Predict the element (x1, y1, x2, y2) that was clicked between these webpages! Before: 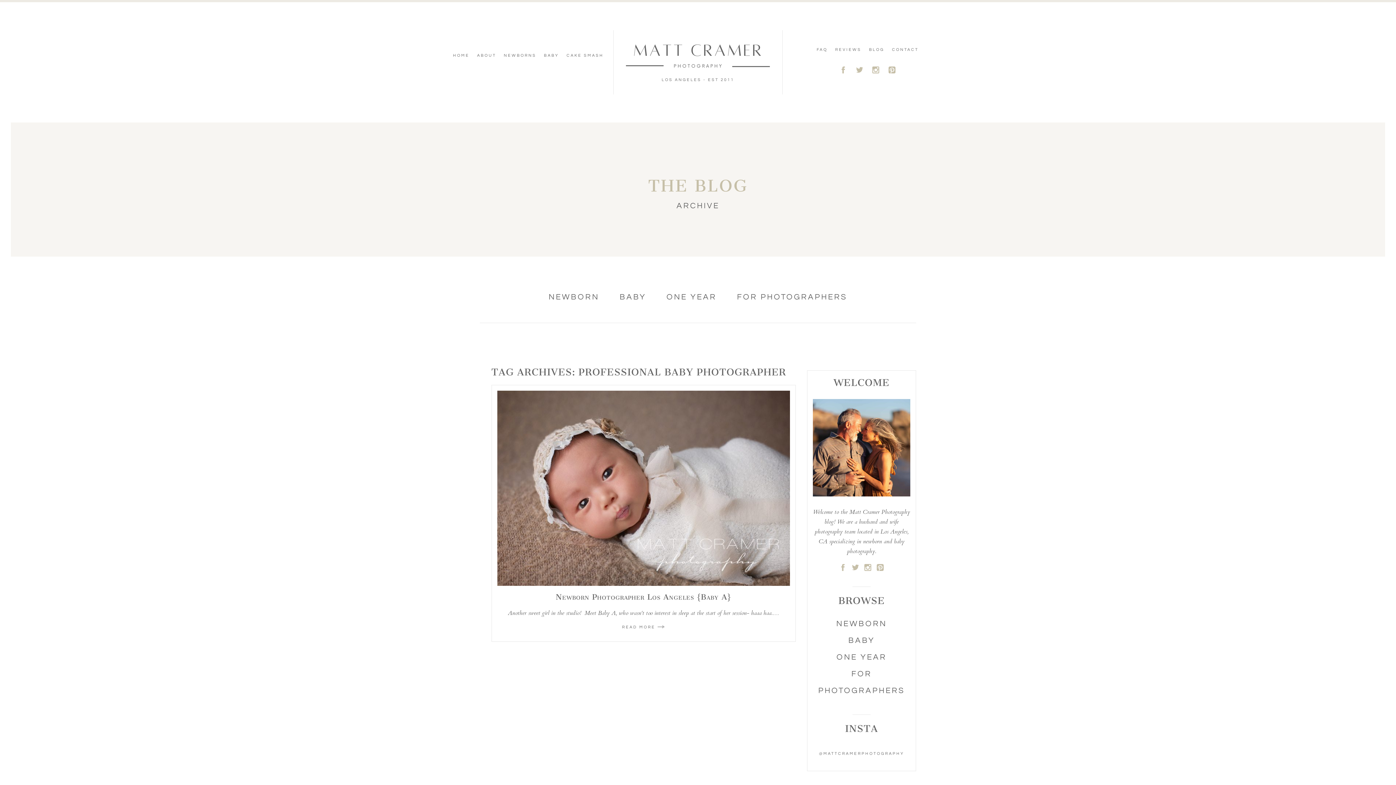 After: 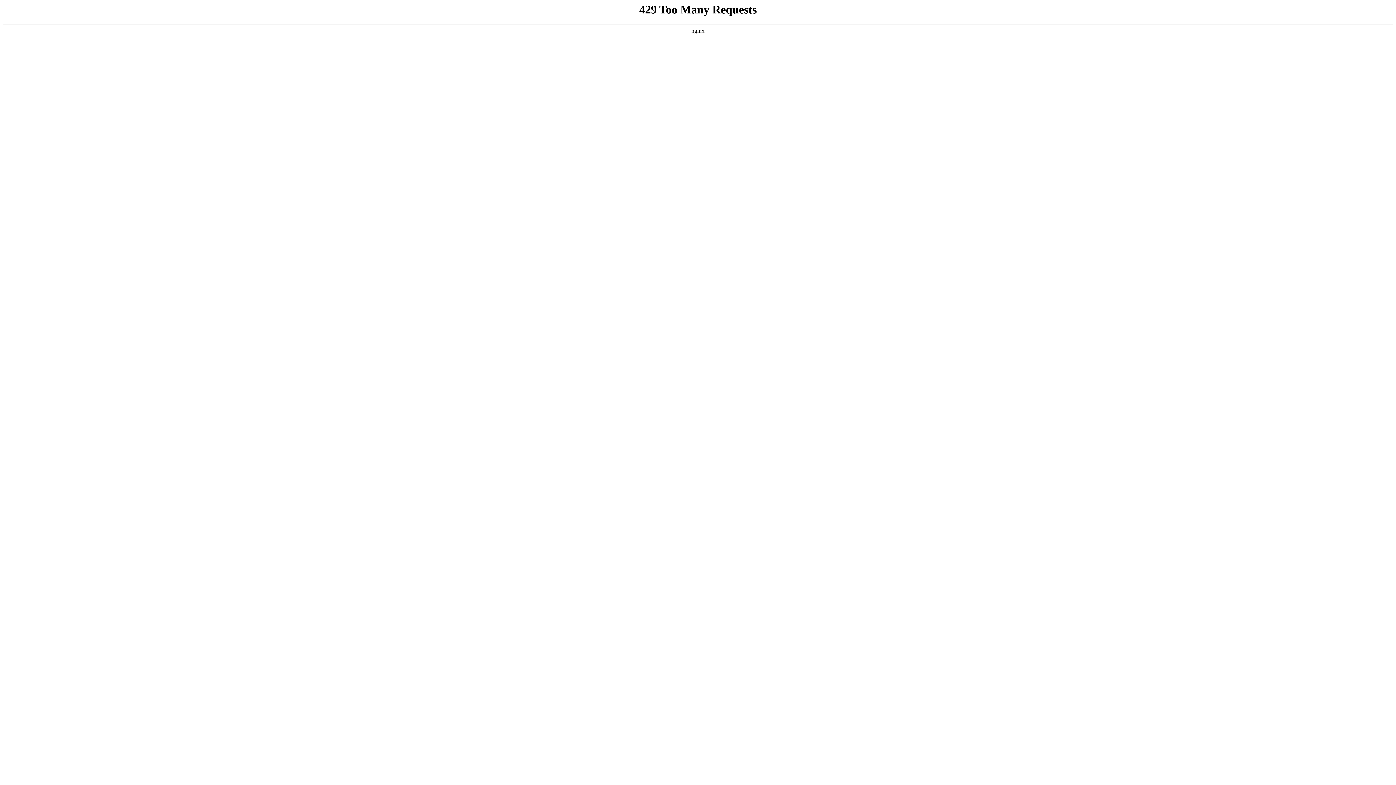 Action: bbox: (497, 391, 790, 586)